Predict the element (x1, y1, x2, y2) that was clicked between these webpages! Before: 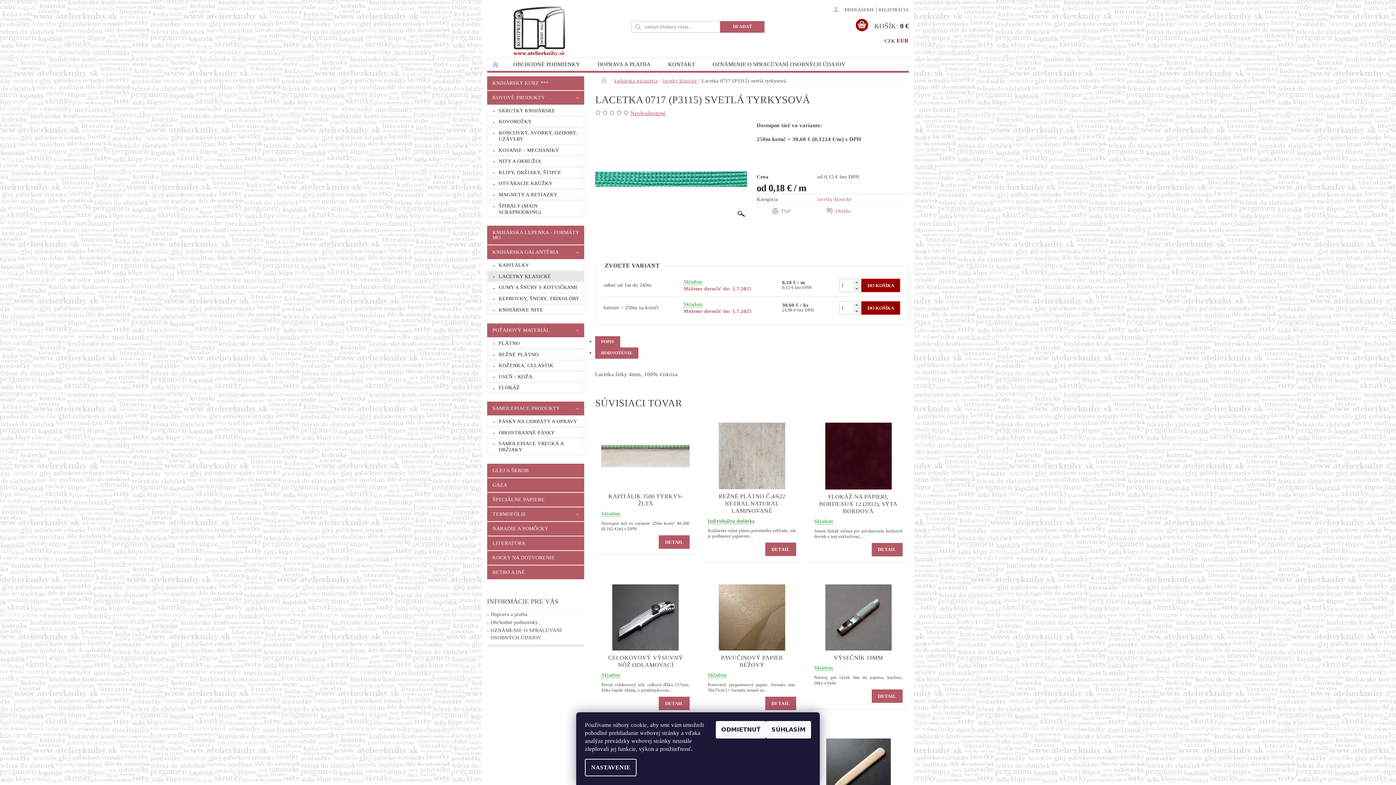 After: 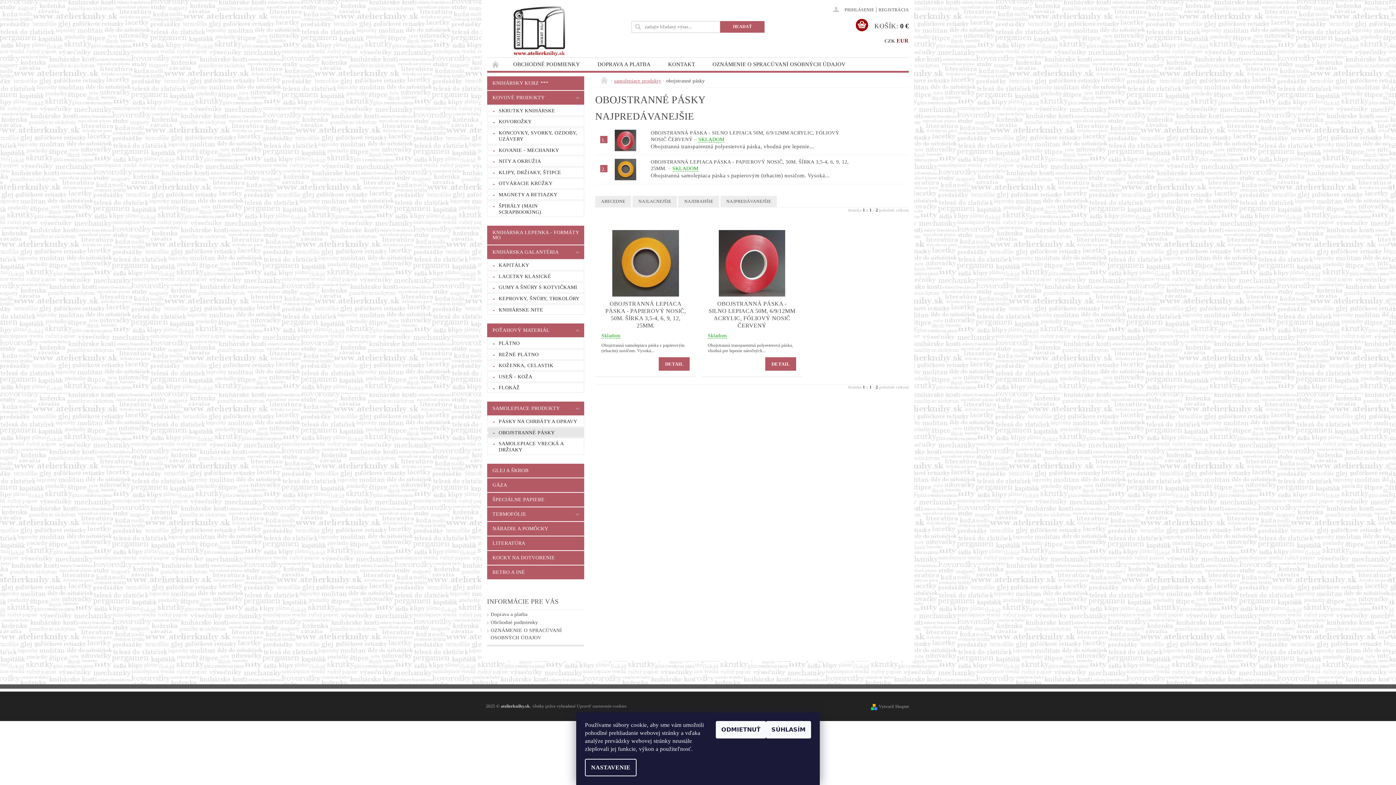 Action: bbox: (487, 427, 584, 437) label: OBOJSTRANNÉ PÁSKY